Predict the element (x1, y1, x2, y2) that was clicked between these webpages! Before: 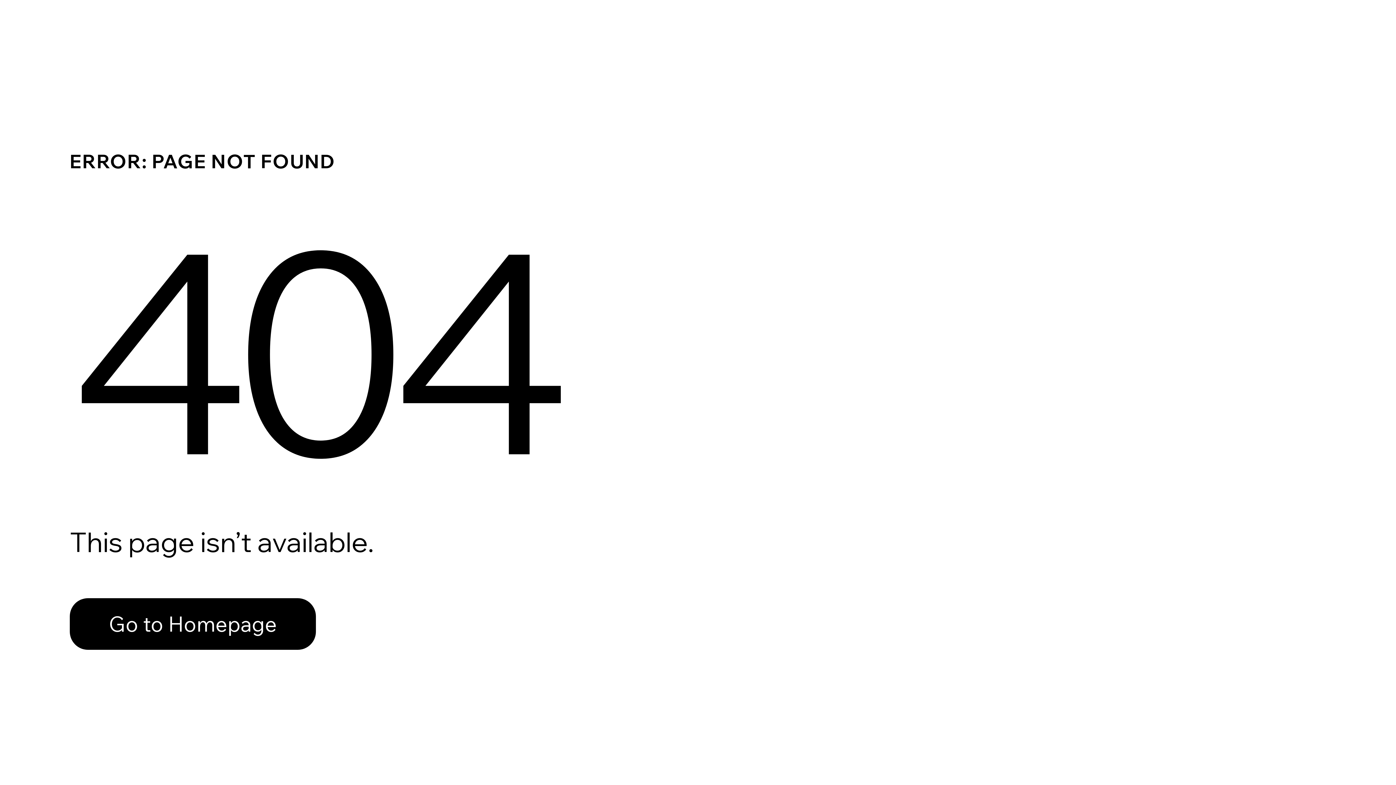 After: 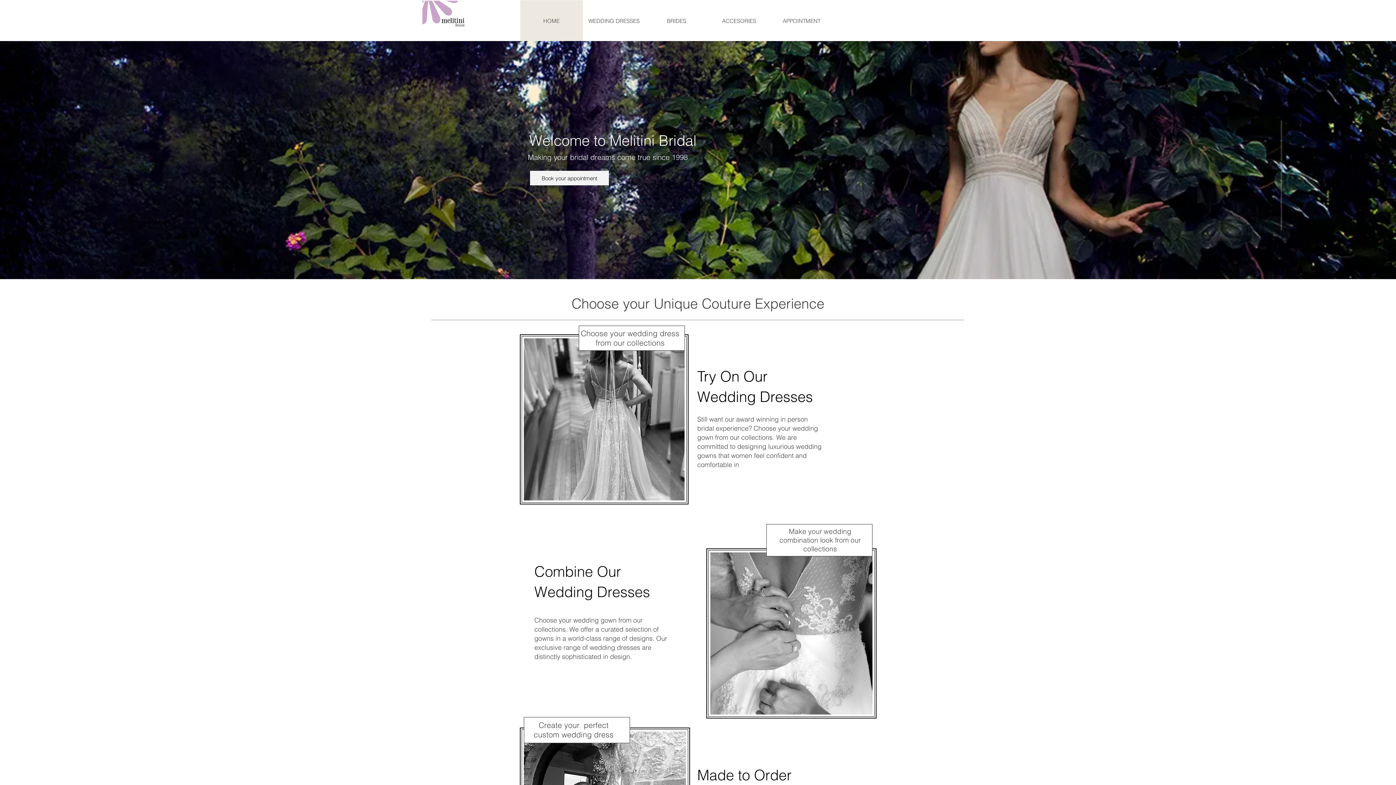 Action: bbox: (69, 598, 316, 650) label: Go to Homepage